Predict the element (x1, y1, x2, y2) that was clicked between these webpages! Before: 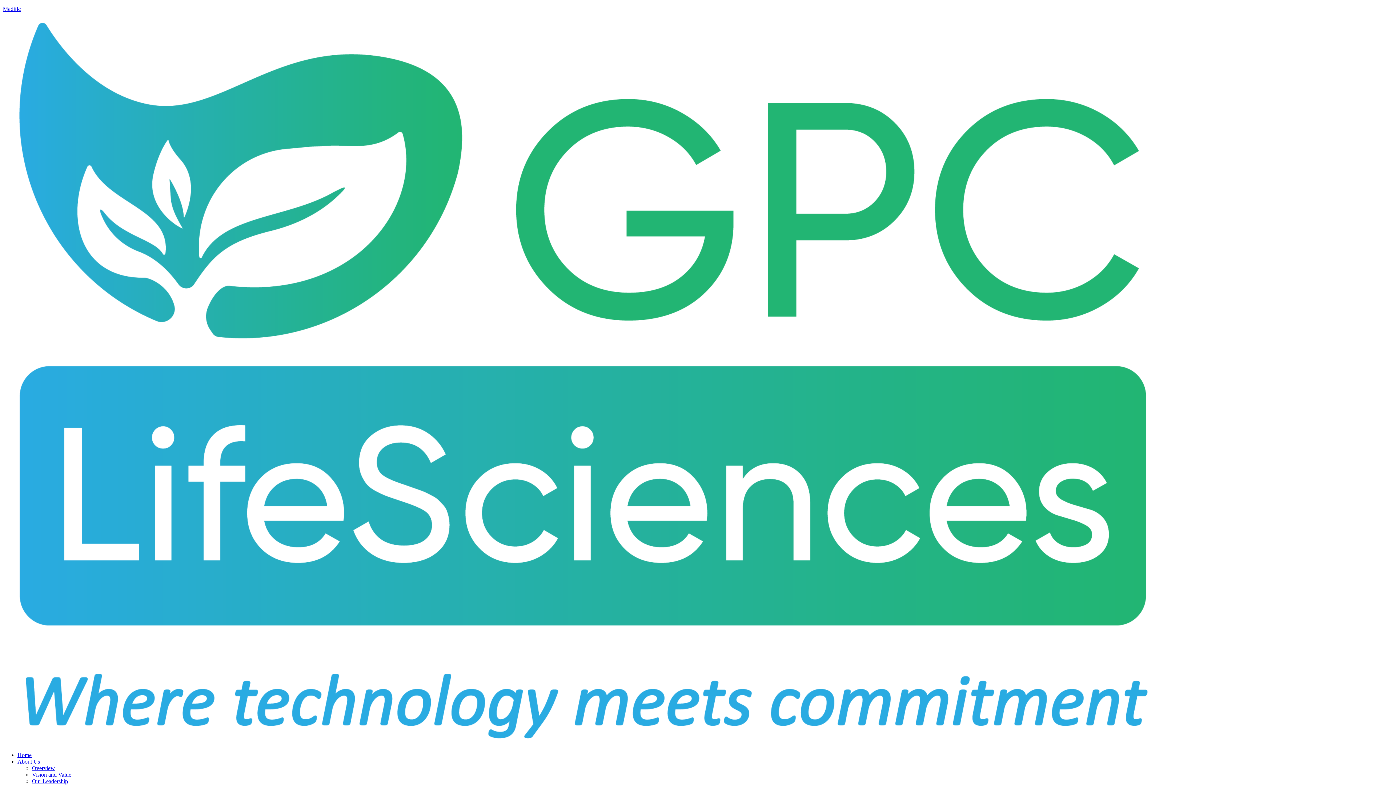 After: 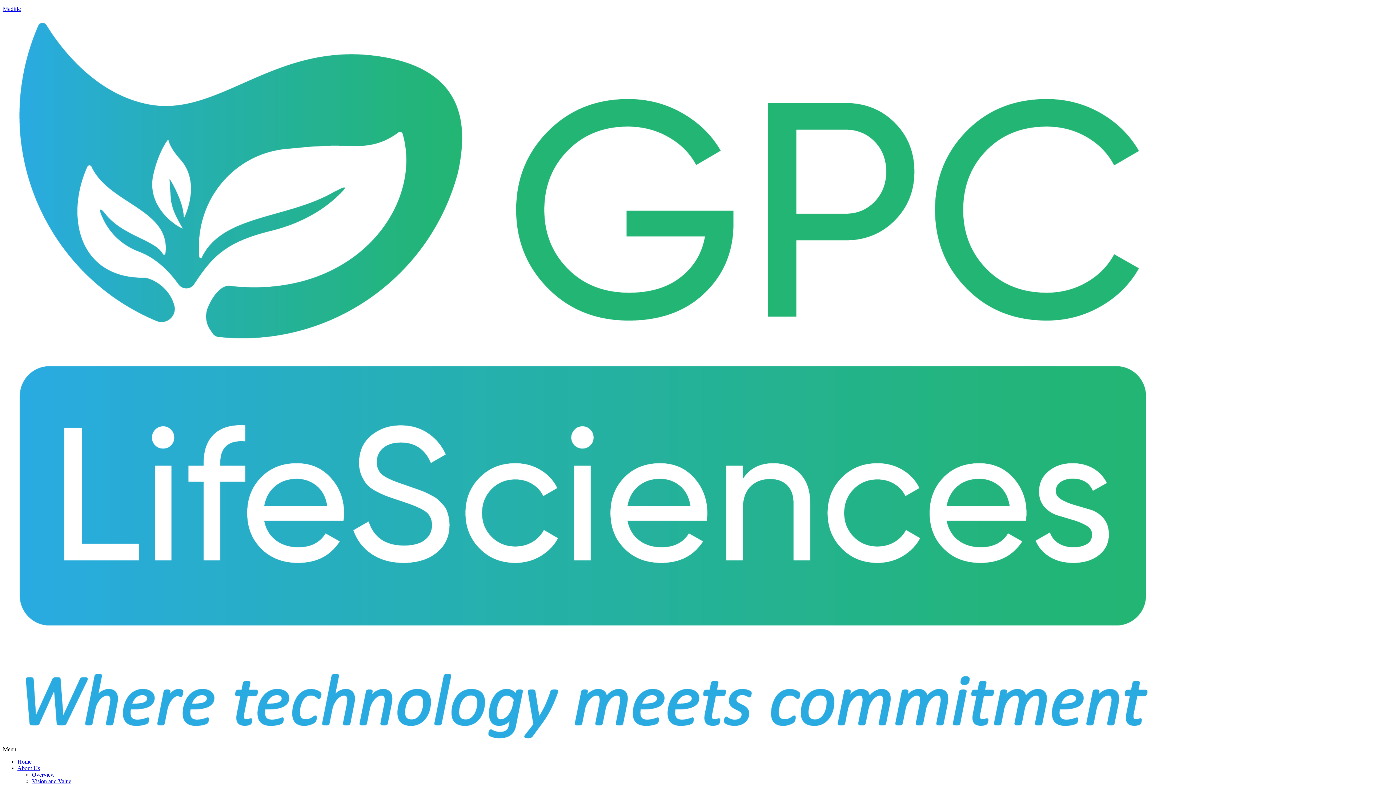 Action: bbox: (32, 778, 68, 784) label: Our Leadership